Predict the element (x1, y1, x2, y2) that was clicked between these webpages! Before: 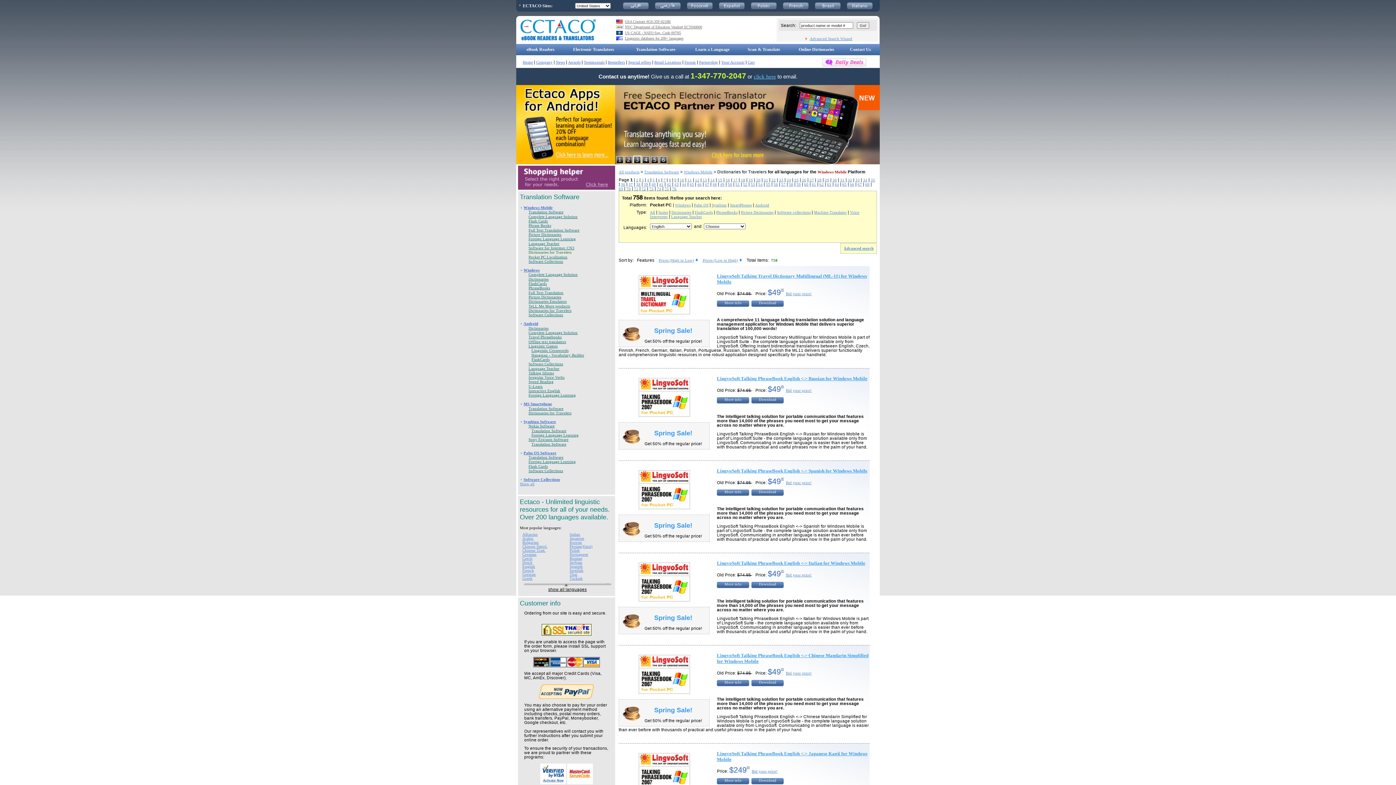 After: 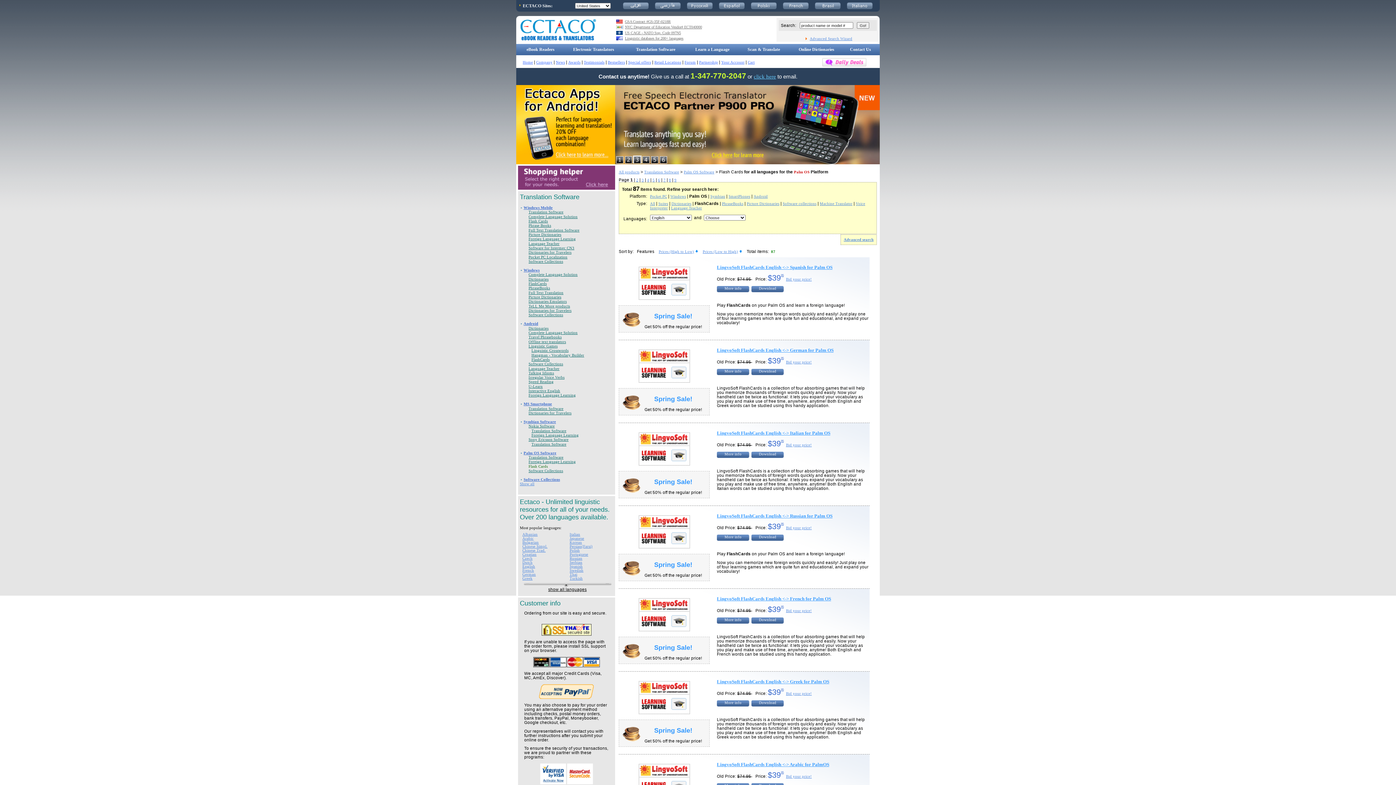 Action: label: Flash Cards bbox: (528, 464, 548, 468)